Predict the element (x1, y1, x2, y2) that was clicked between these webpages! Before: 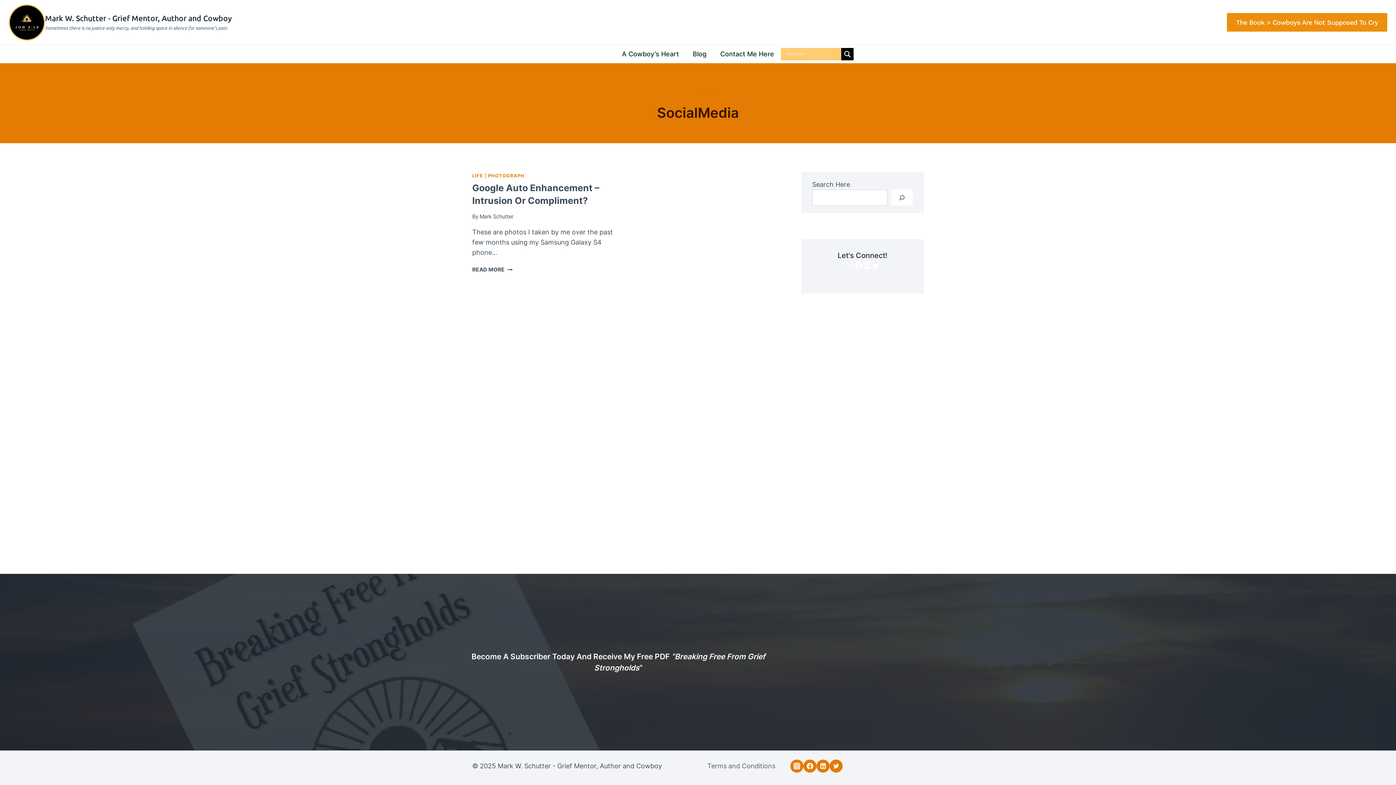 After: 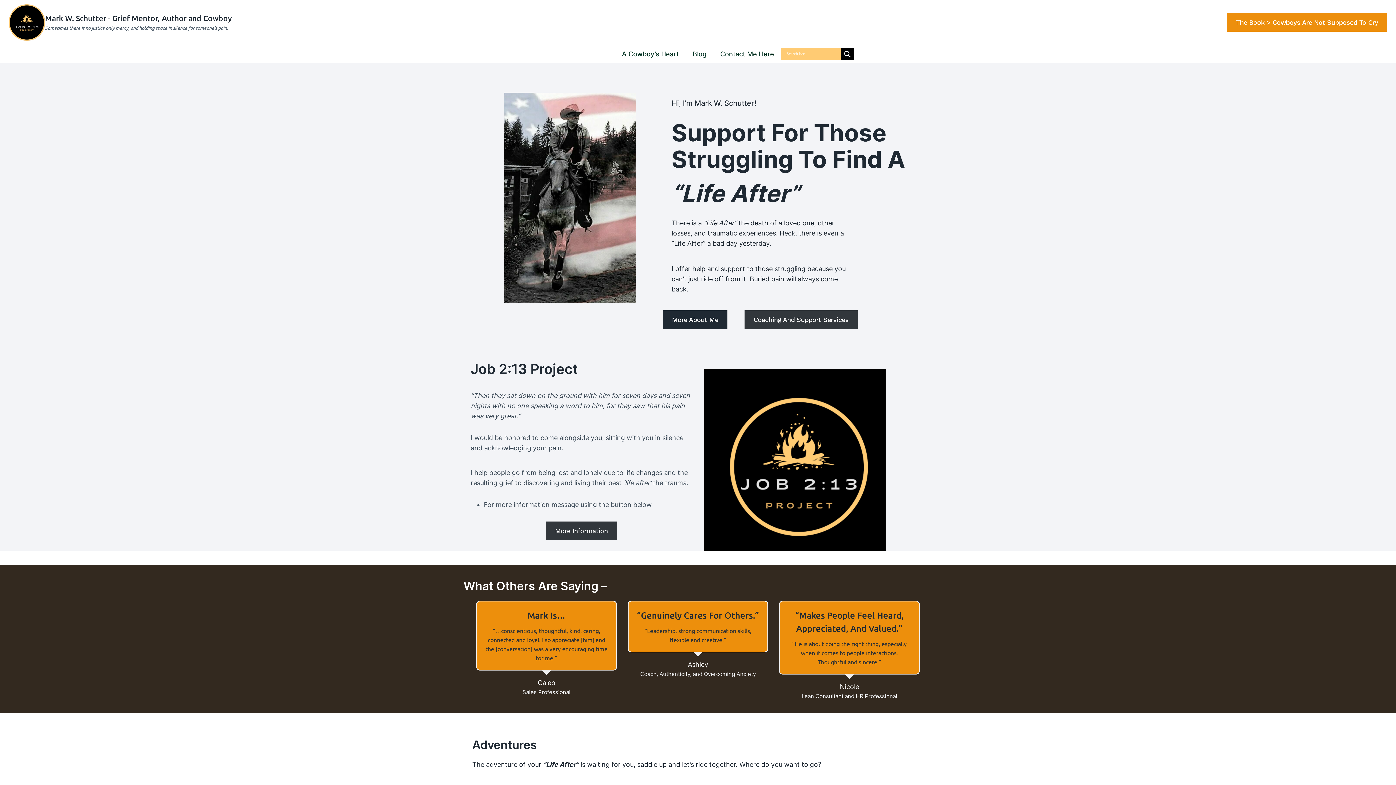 Action: label: Mark W. Schutter - Grief Mentor, Author and Cowboy

Sometimes there is no justice only mercy, and holding space in silence for someone's pain. bbox: (8, 4, 232, 40)